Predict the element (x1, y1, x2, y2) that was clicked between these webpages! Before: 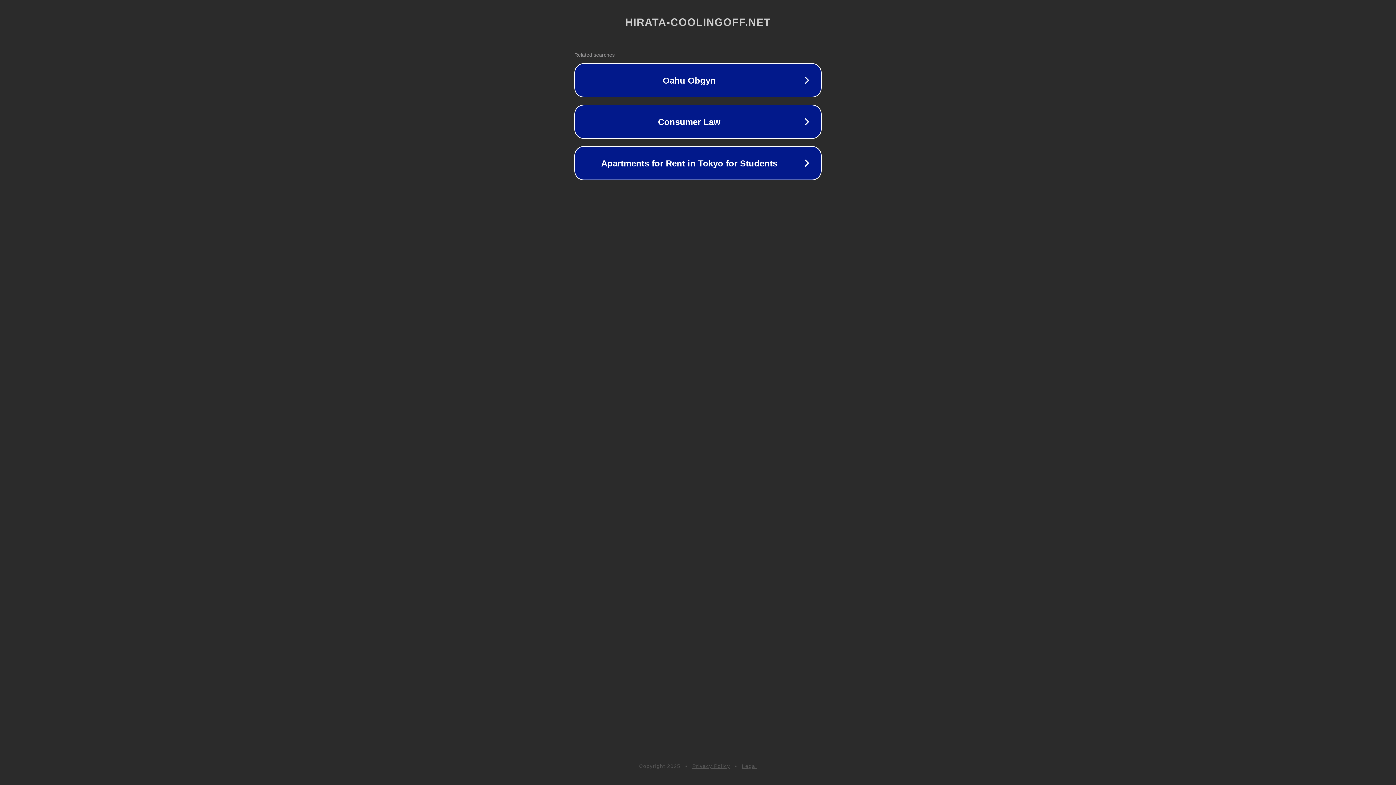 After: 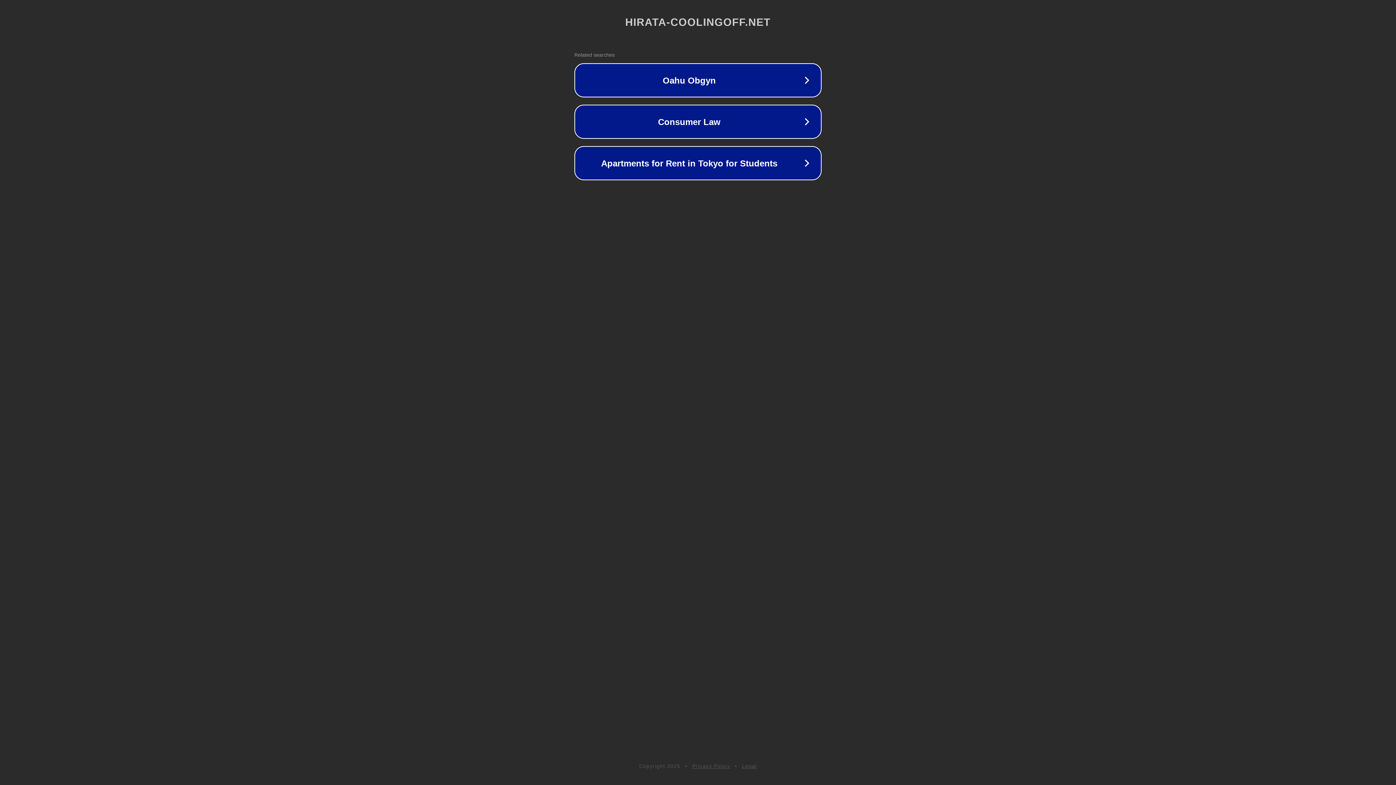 Action: bbox: (742, 763, 757, 769) label: Legal